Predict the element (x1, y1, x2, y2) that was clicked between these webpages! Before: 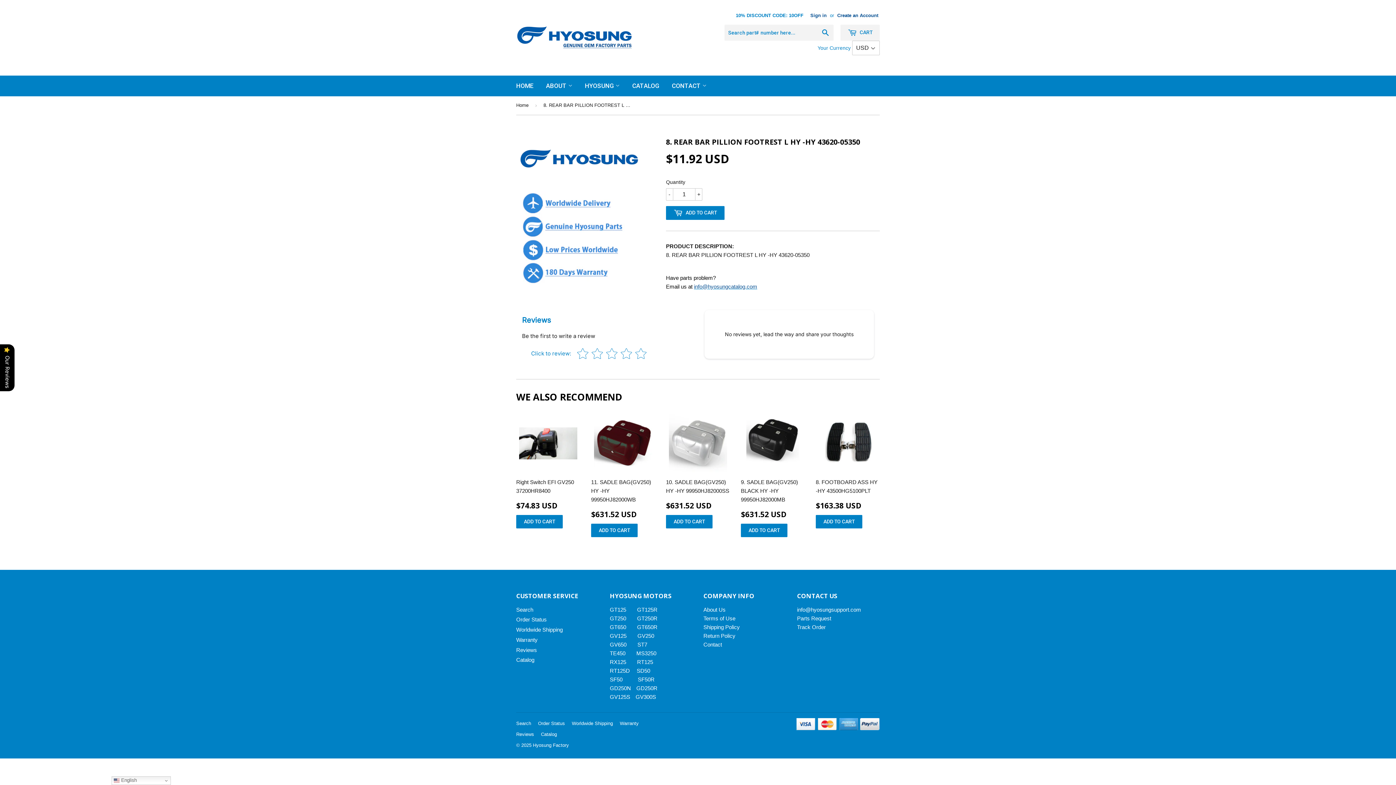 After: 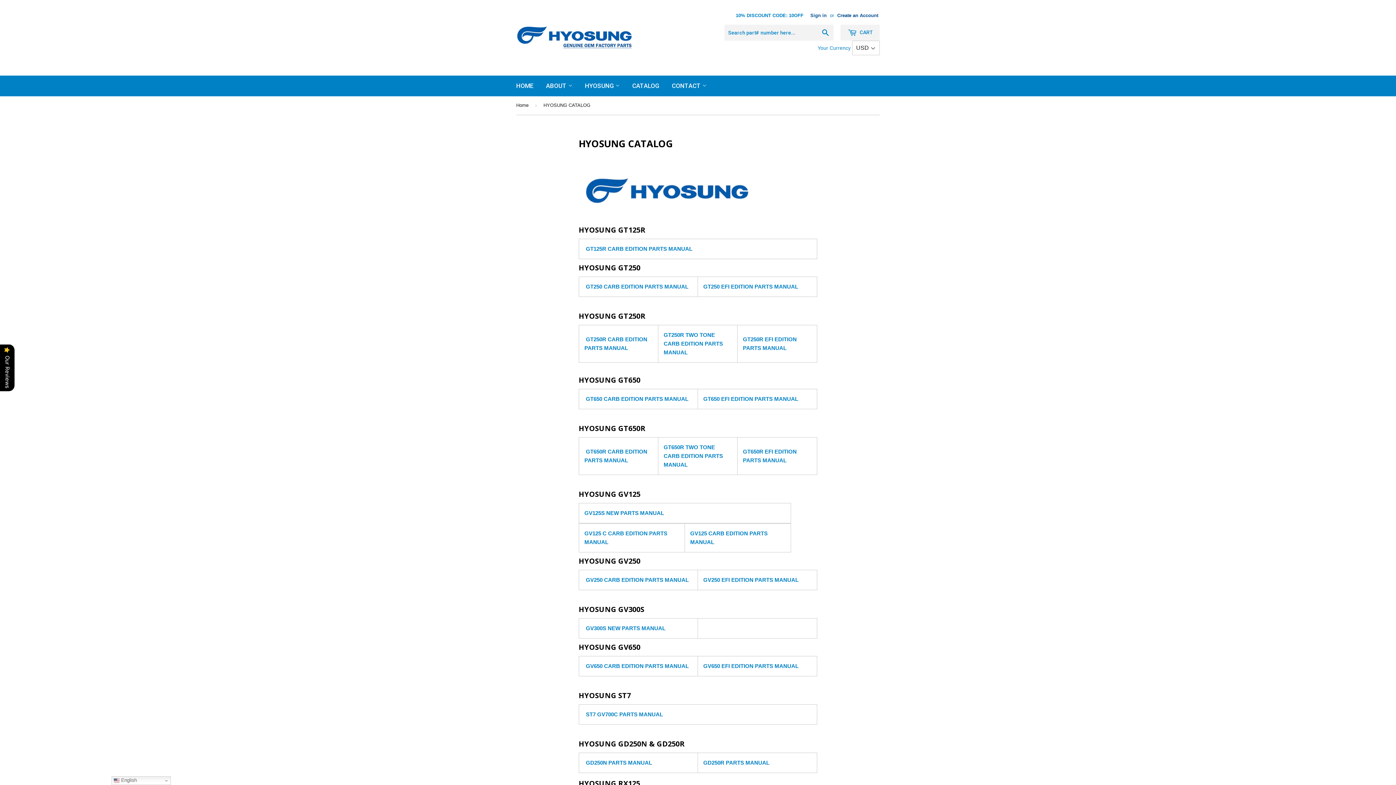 Action: label: Catalog bbox: (516, 657, 534, 663)